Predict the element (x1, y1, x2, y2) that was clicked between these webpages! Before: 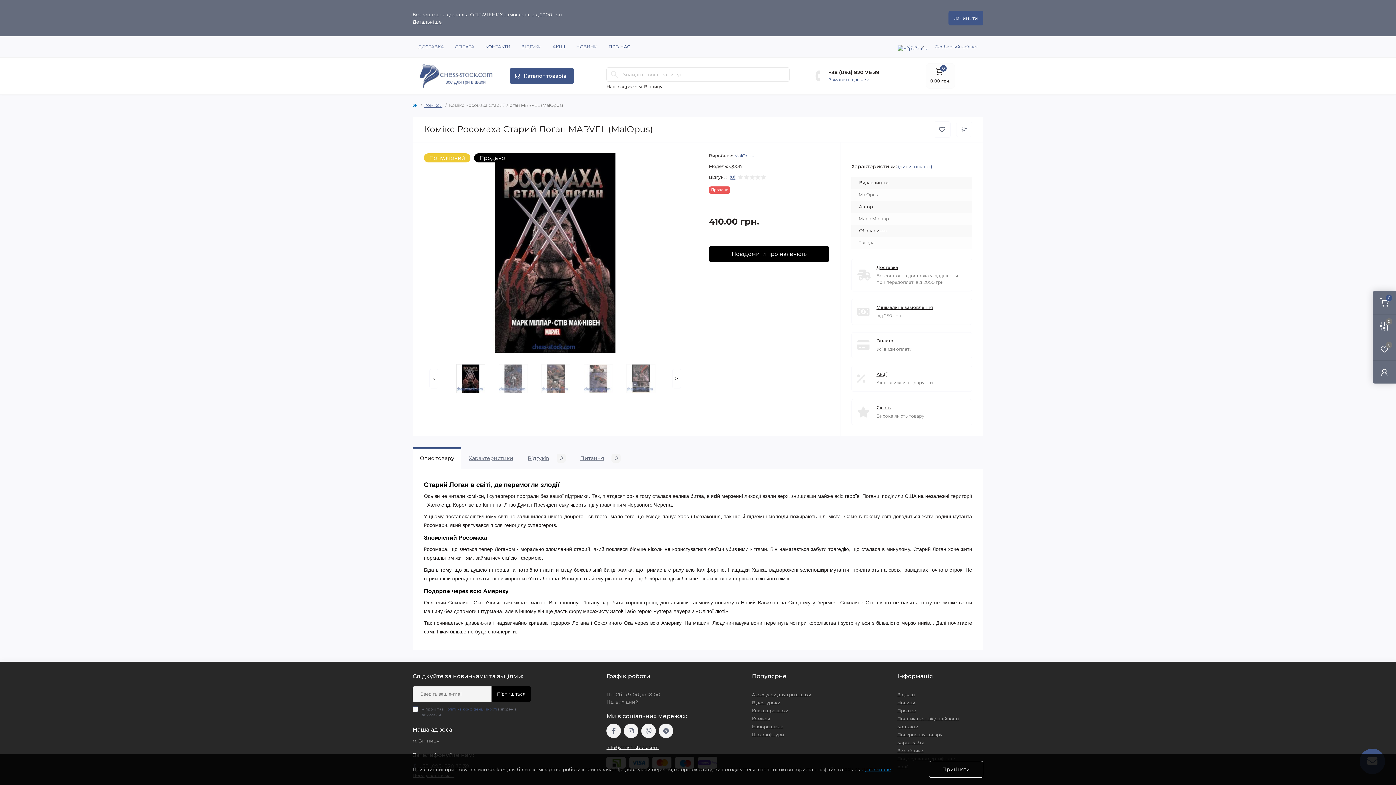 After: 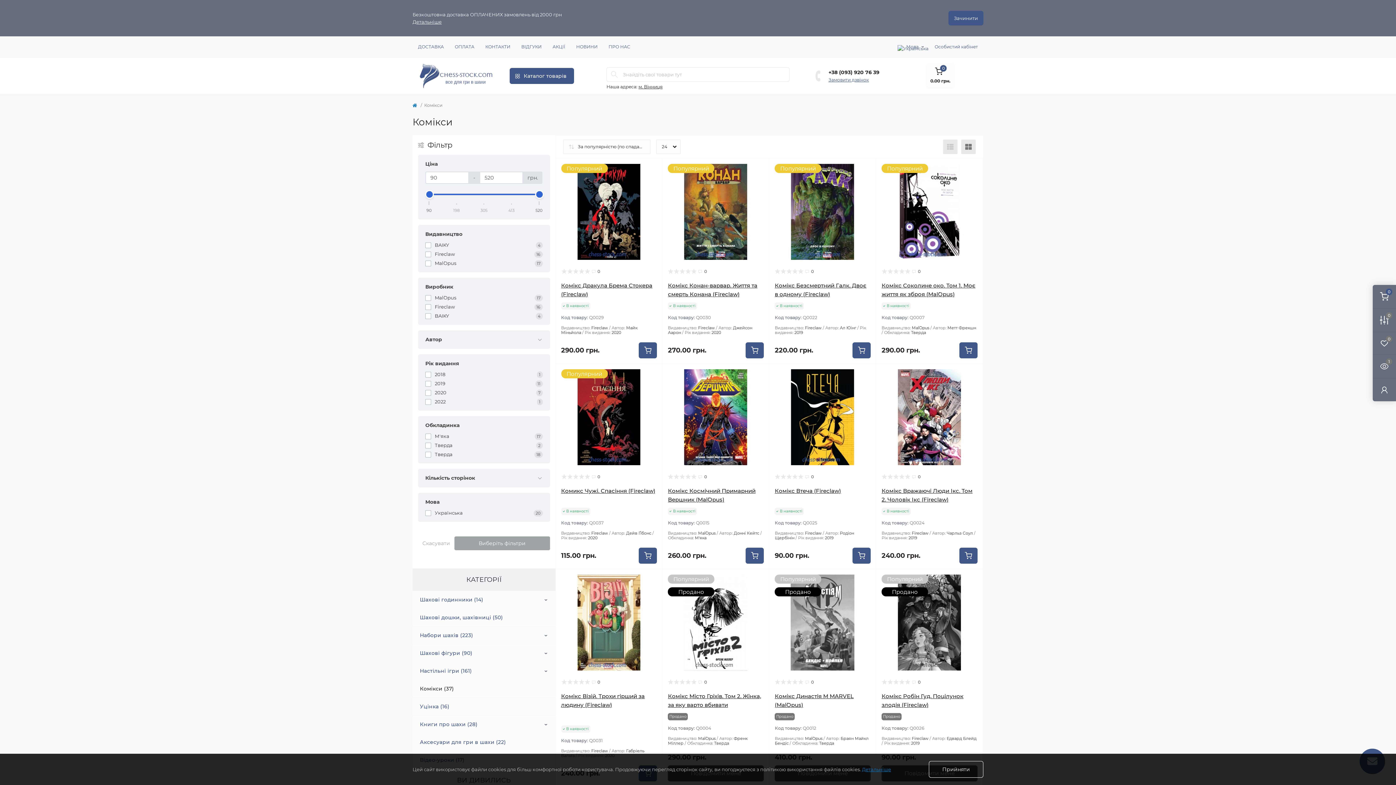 Action: label: Комікси bbox: (752, 716, 770, 721)